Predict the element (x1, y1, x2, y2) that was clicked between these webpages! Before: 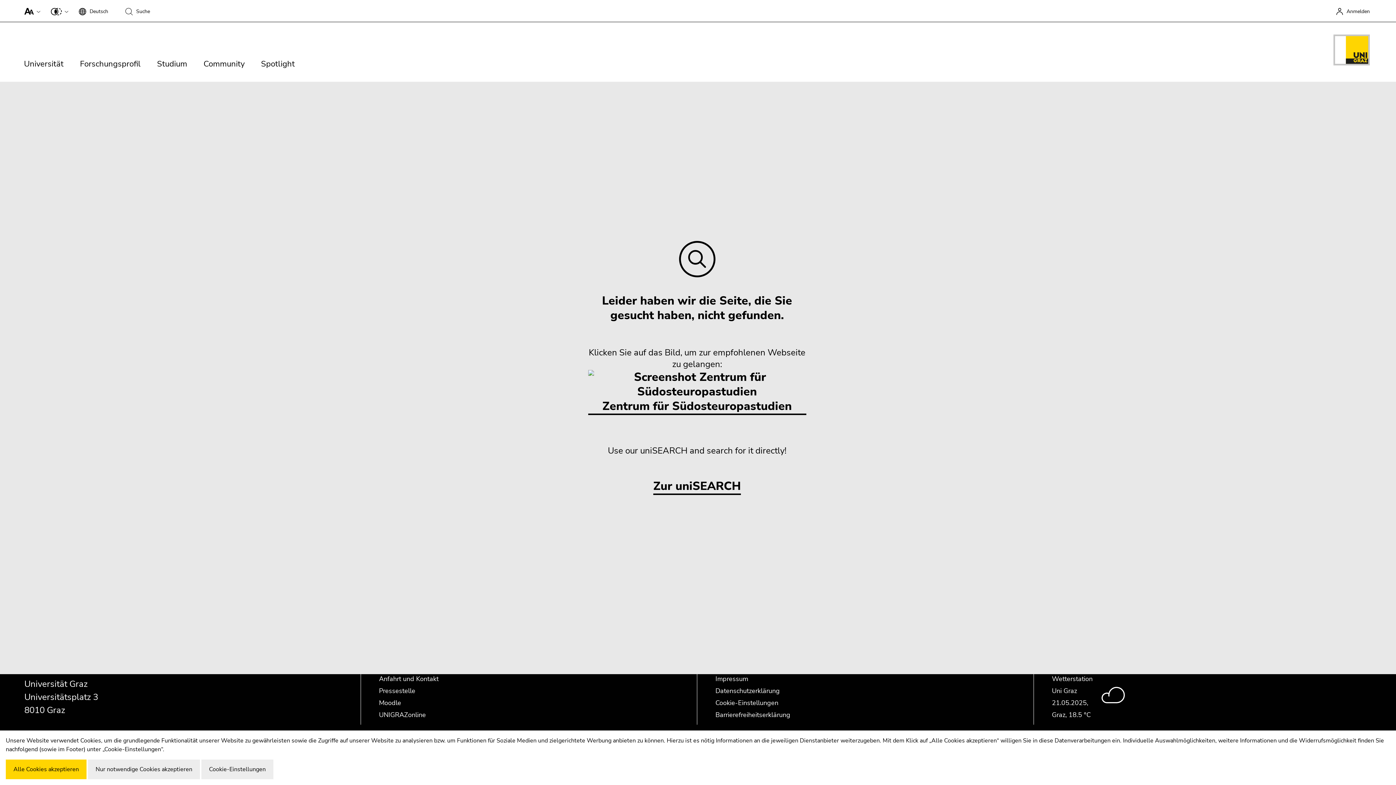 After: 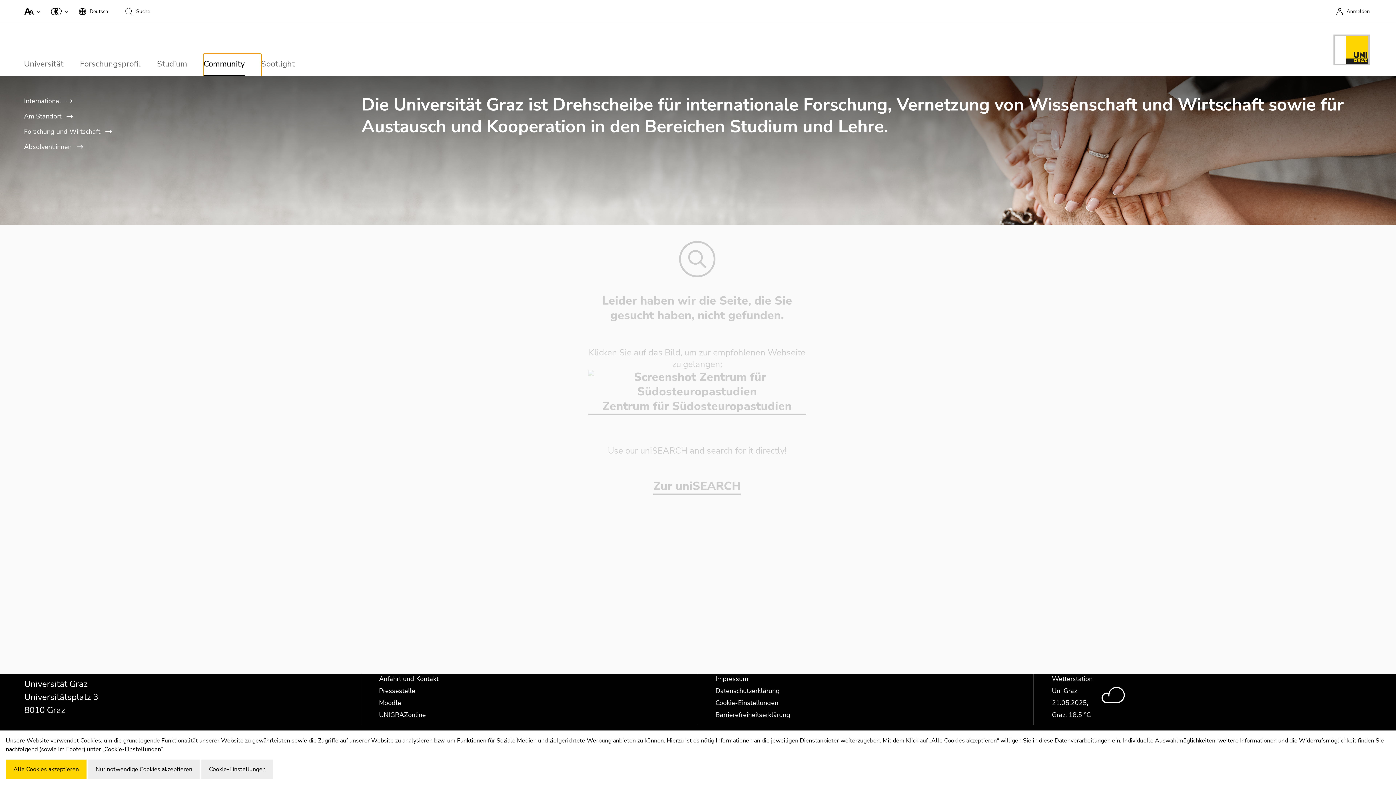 Action: label: Community bbox: (203, 54, 261, 80)